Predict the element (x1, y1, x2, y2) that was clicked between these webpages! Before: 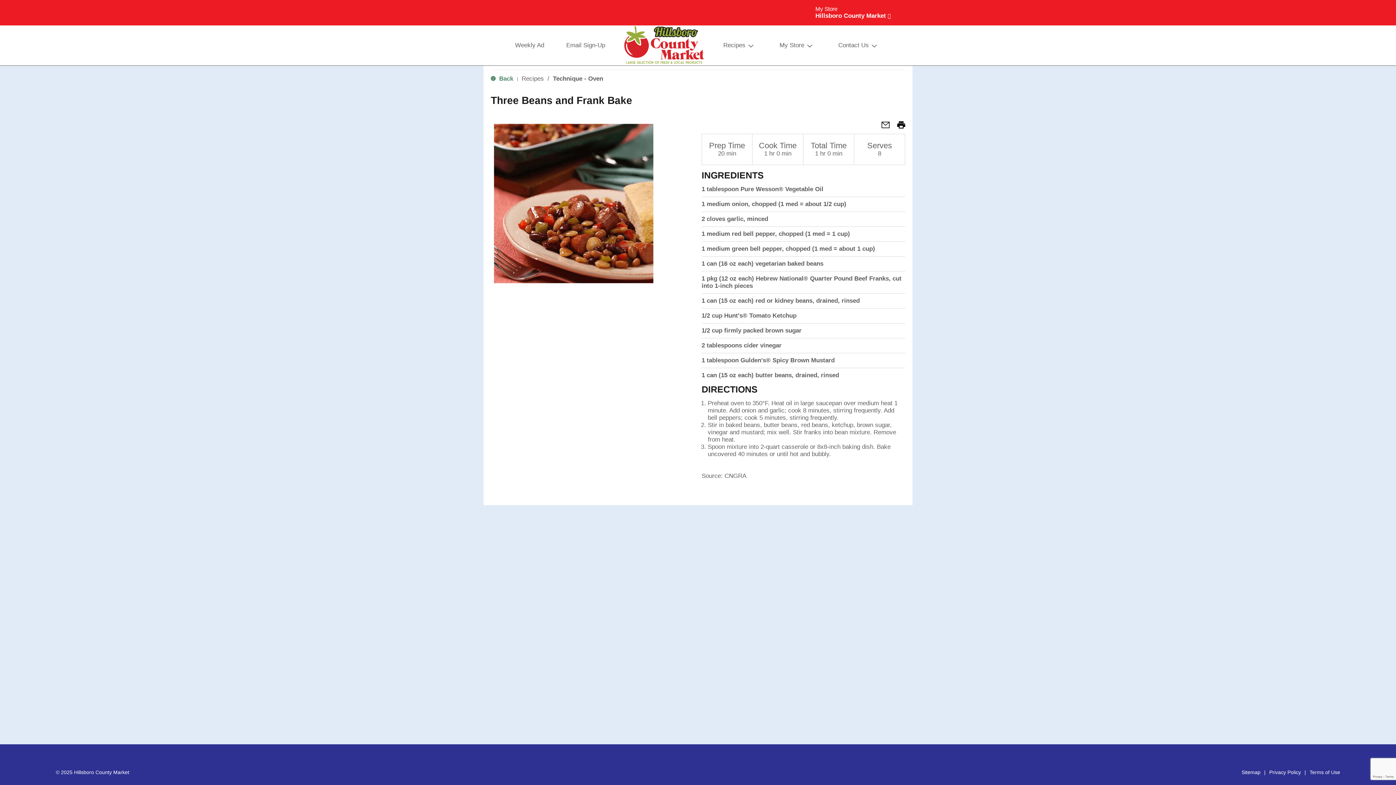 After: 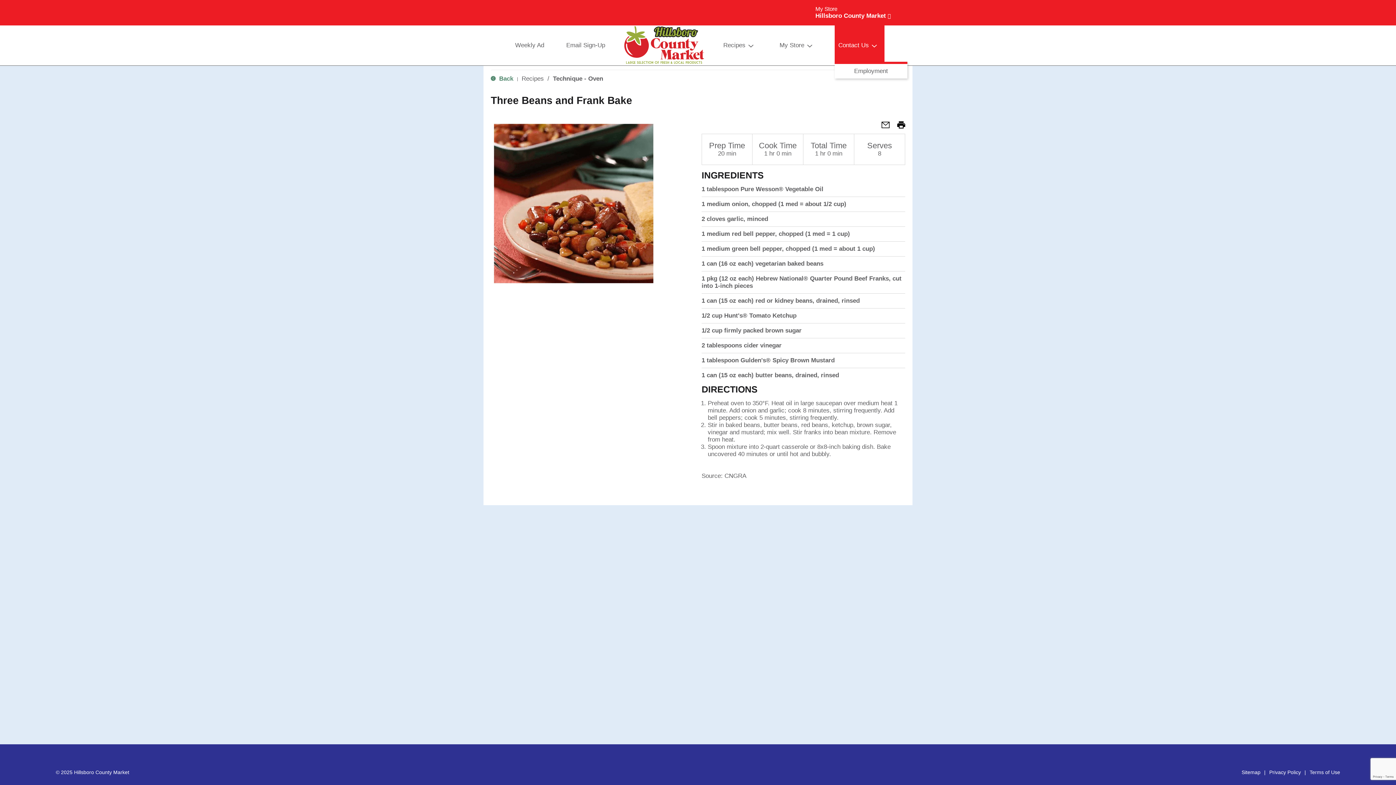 Action: label: Contact Us bbox: (834, 25, 884, 65)